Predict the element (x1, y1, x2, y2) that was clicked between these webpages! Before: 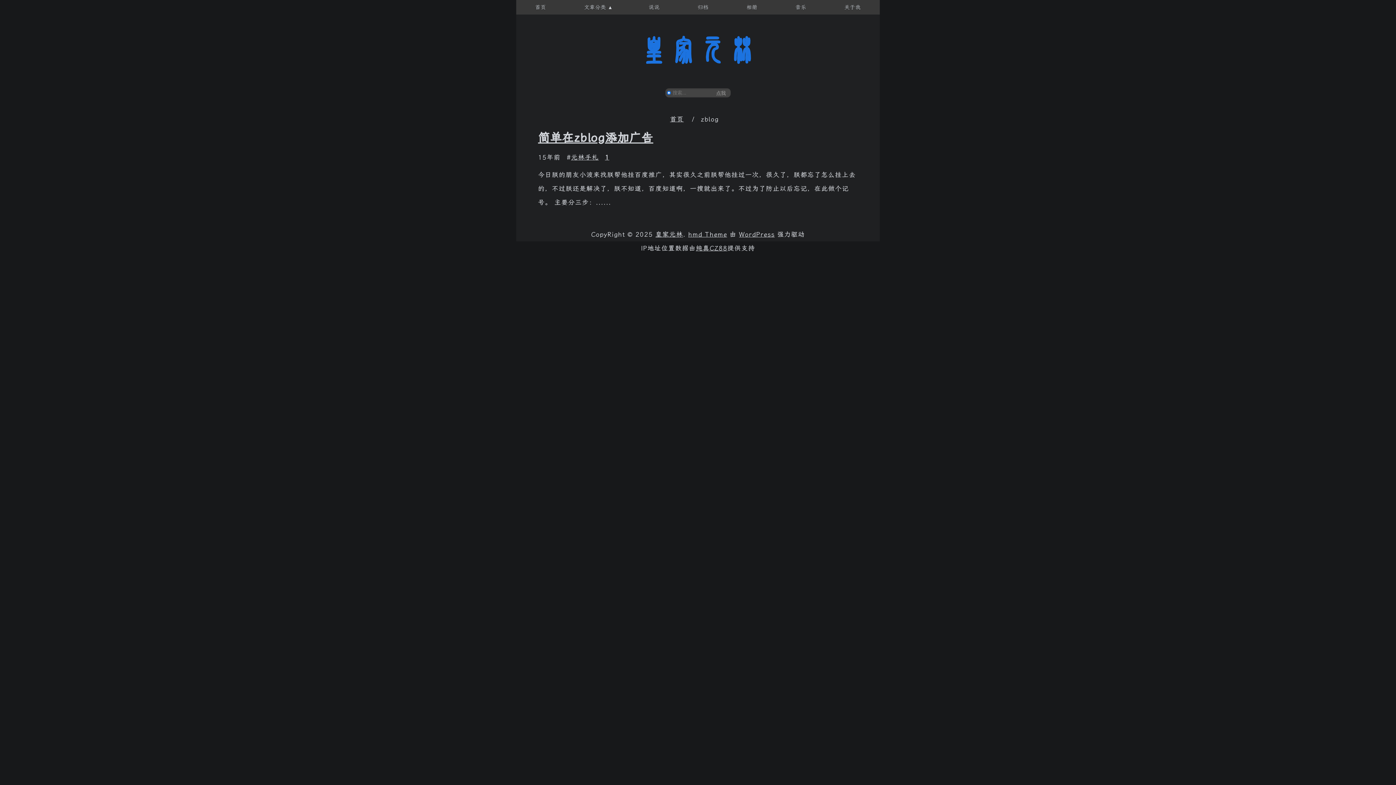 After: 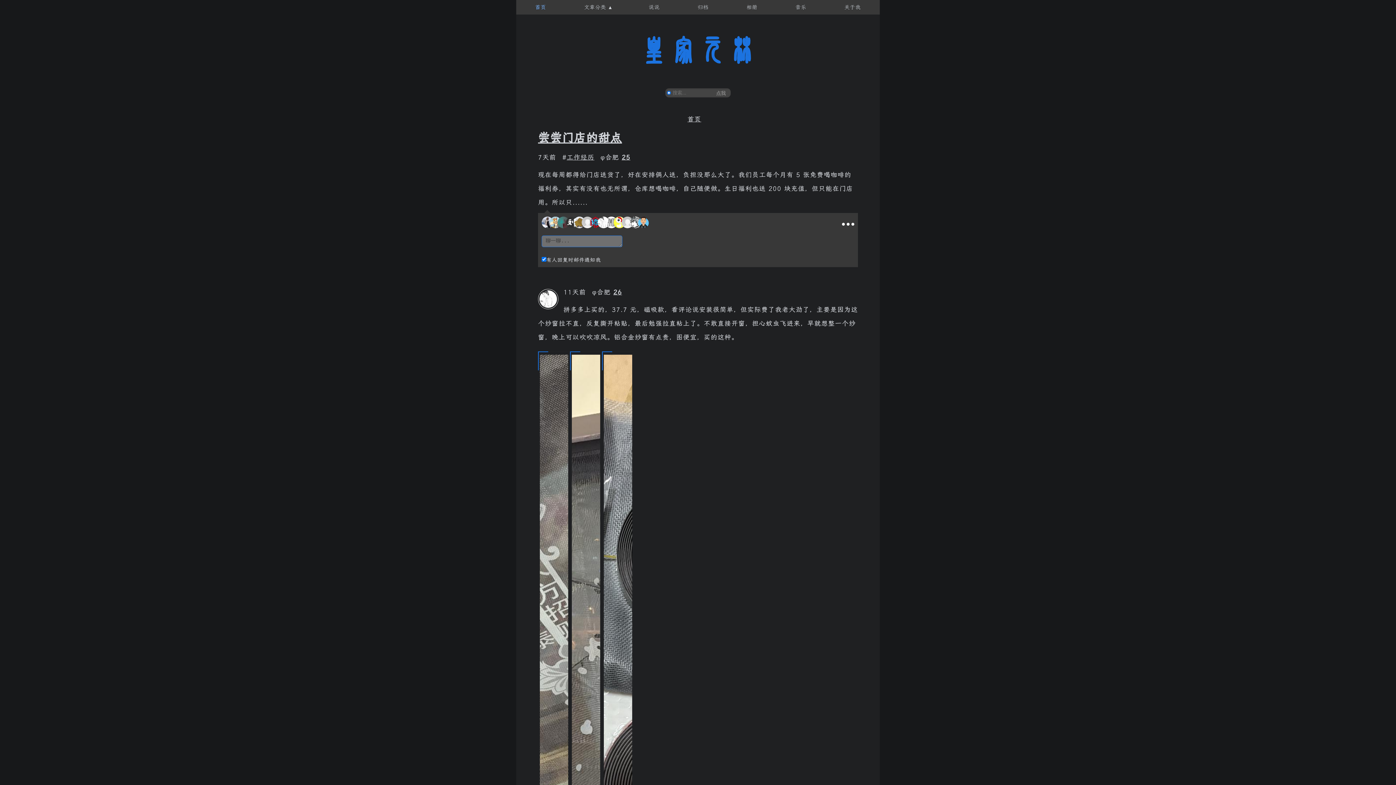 Action: label: hmd Theme bbox: (688, 230, 727, 238)